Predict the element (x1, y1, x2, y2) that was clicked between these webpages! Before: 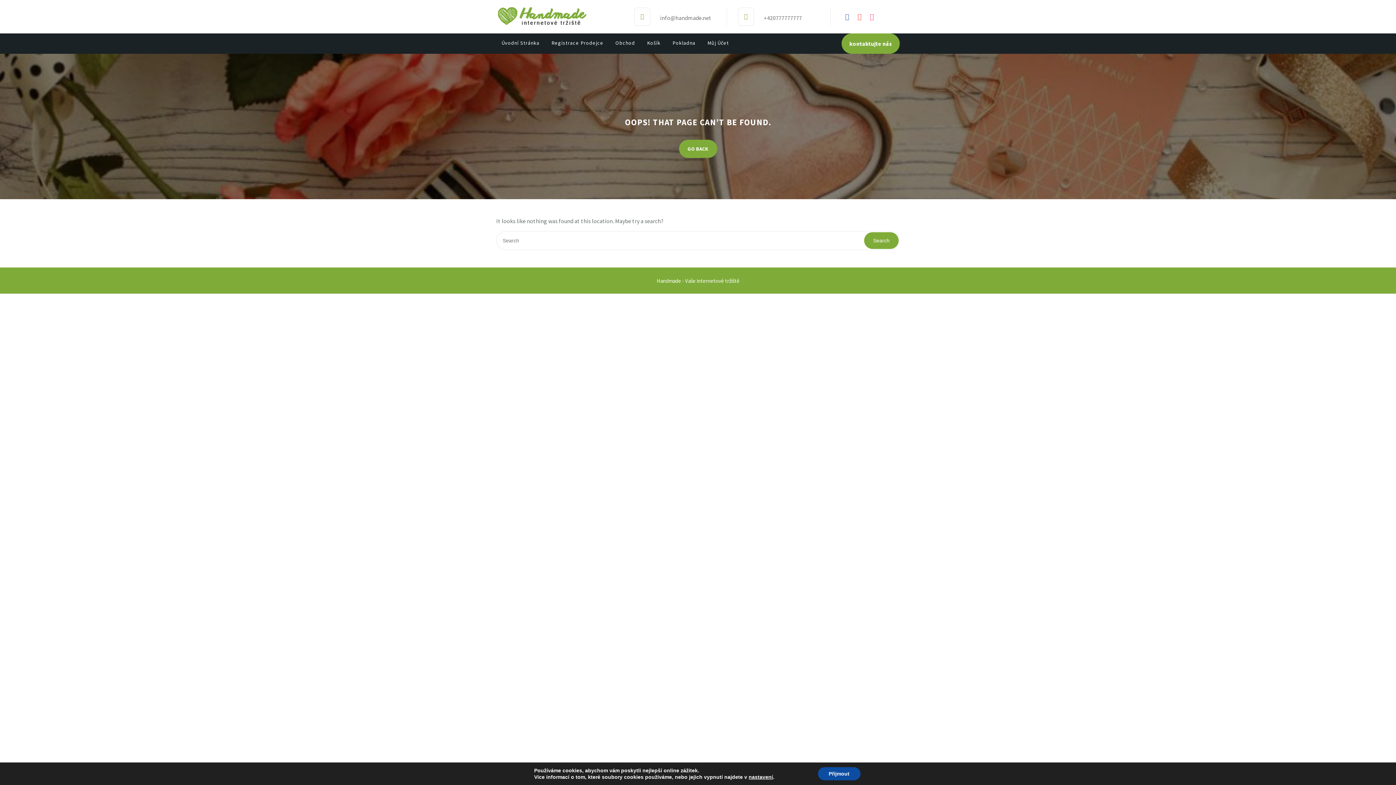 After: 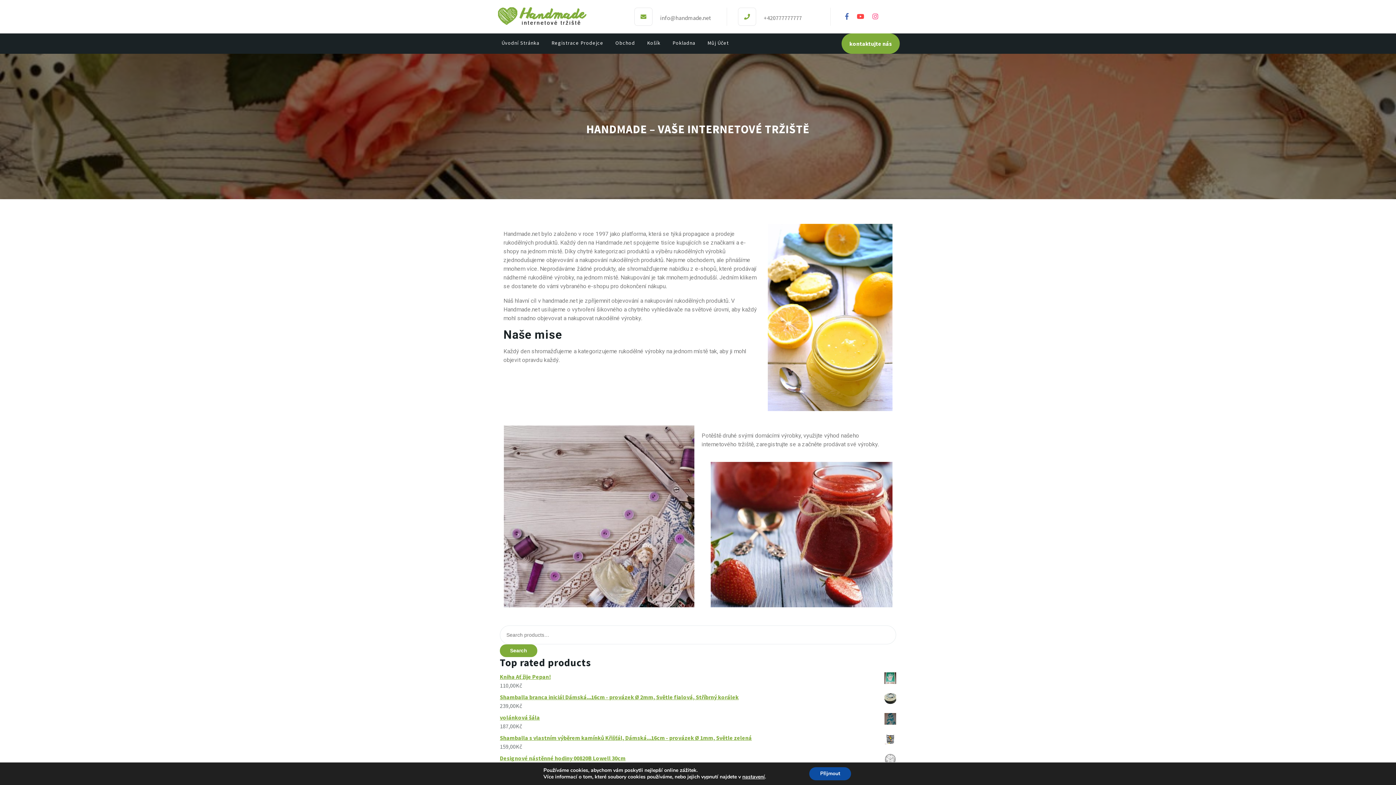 Action: bbox: (679, 139, 717, 158) label: GO BACK